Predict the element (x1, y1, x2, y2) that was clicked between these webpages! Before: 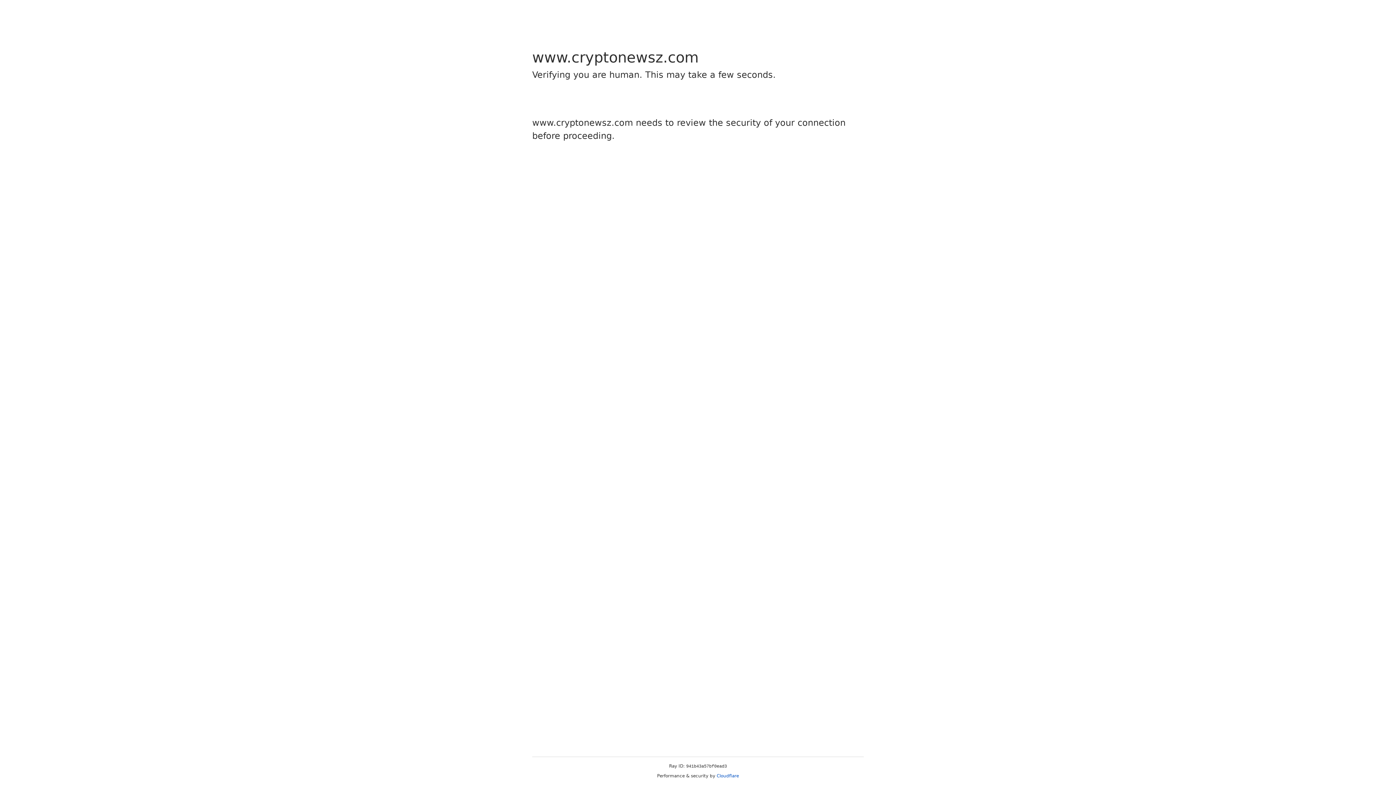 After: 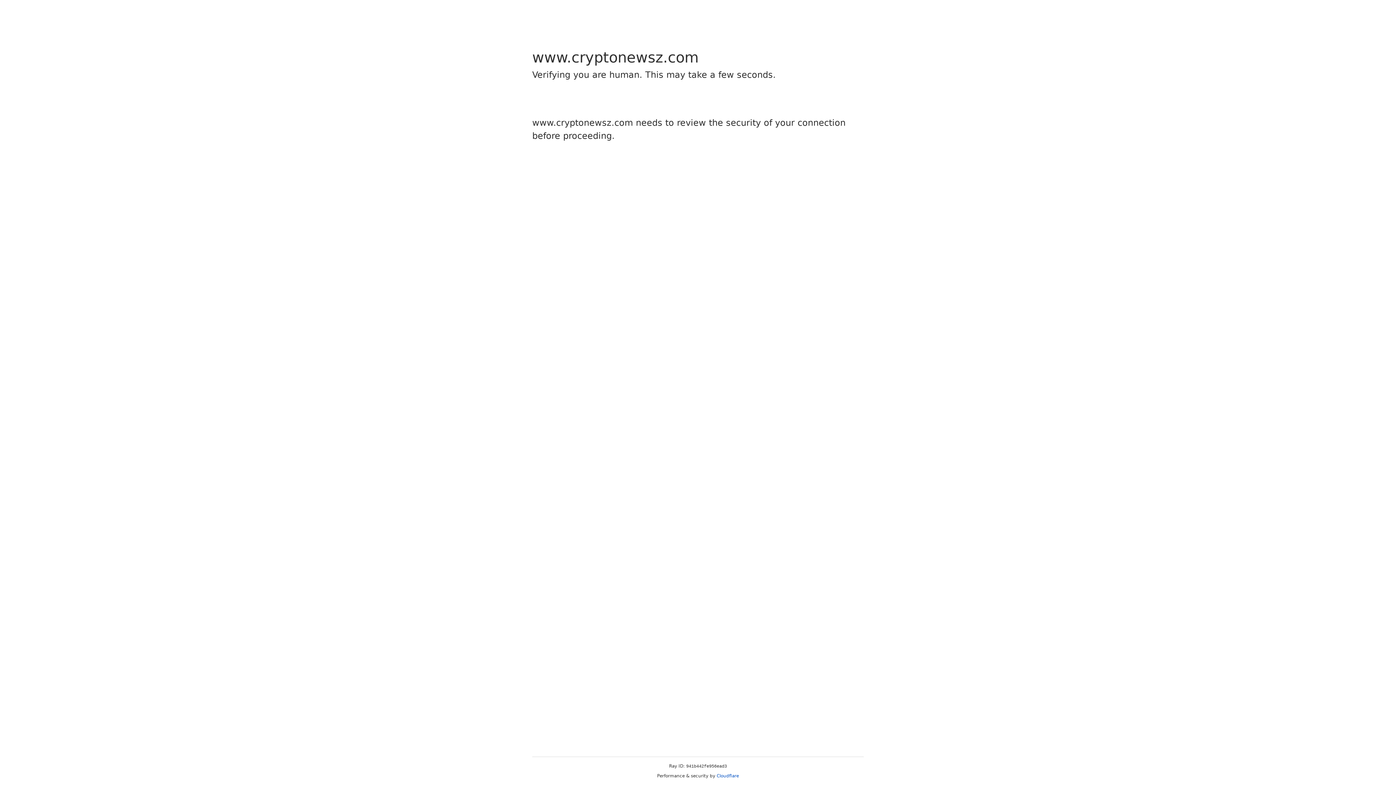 Action: label: Cloudflare bbox: (716, 773, 739, 778)